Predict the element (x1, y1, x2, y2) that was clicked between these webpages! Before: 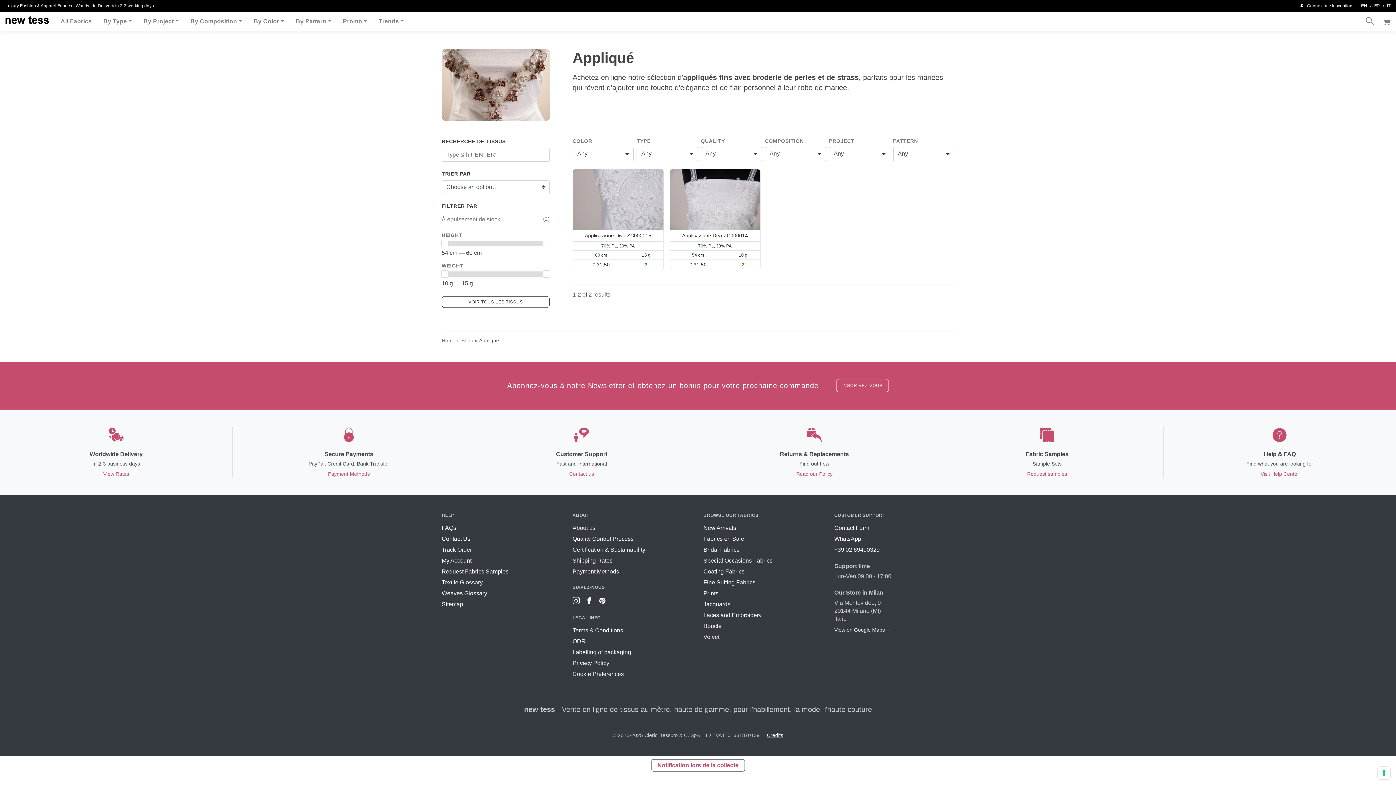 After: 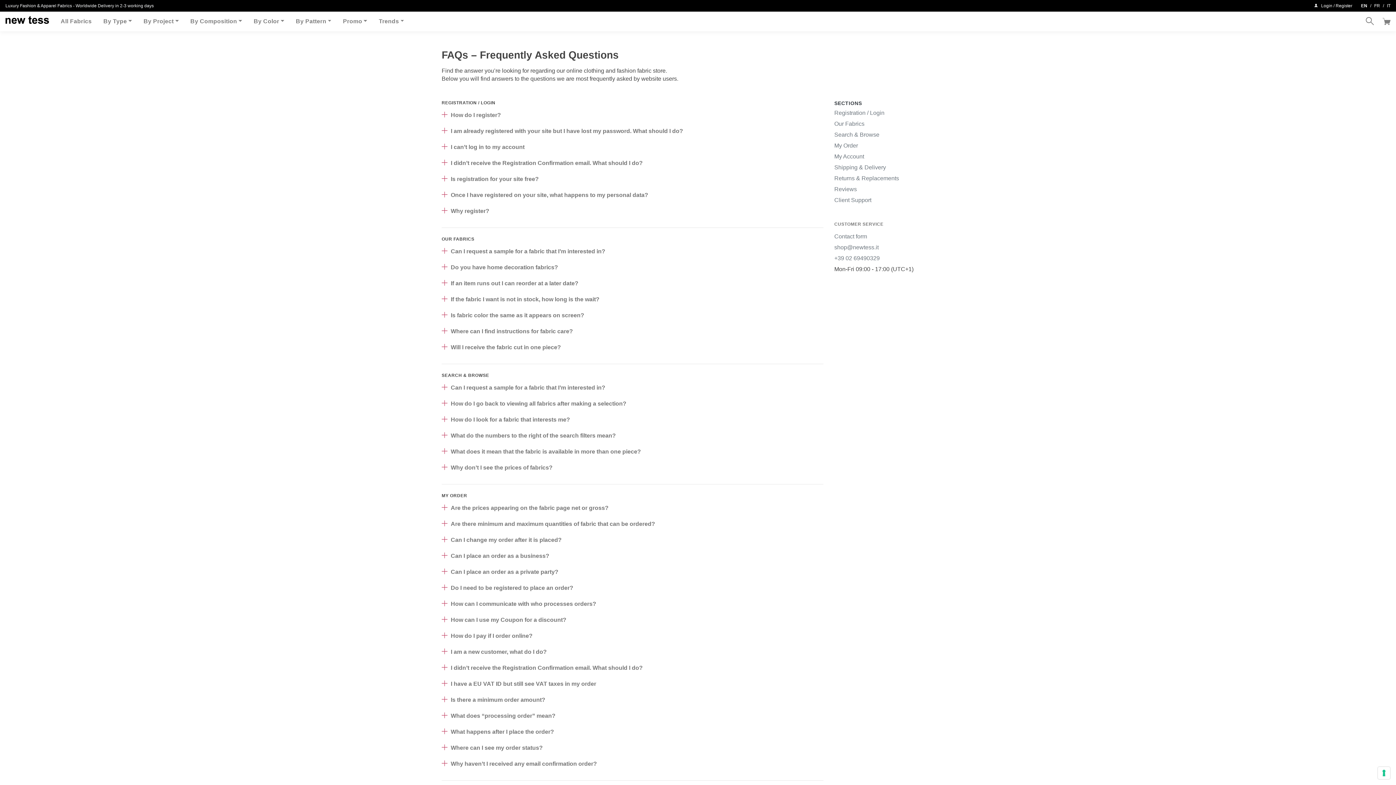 Action: bbox: (1169, 471, 1390, 477) label: Visit Help Center